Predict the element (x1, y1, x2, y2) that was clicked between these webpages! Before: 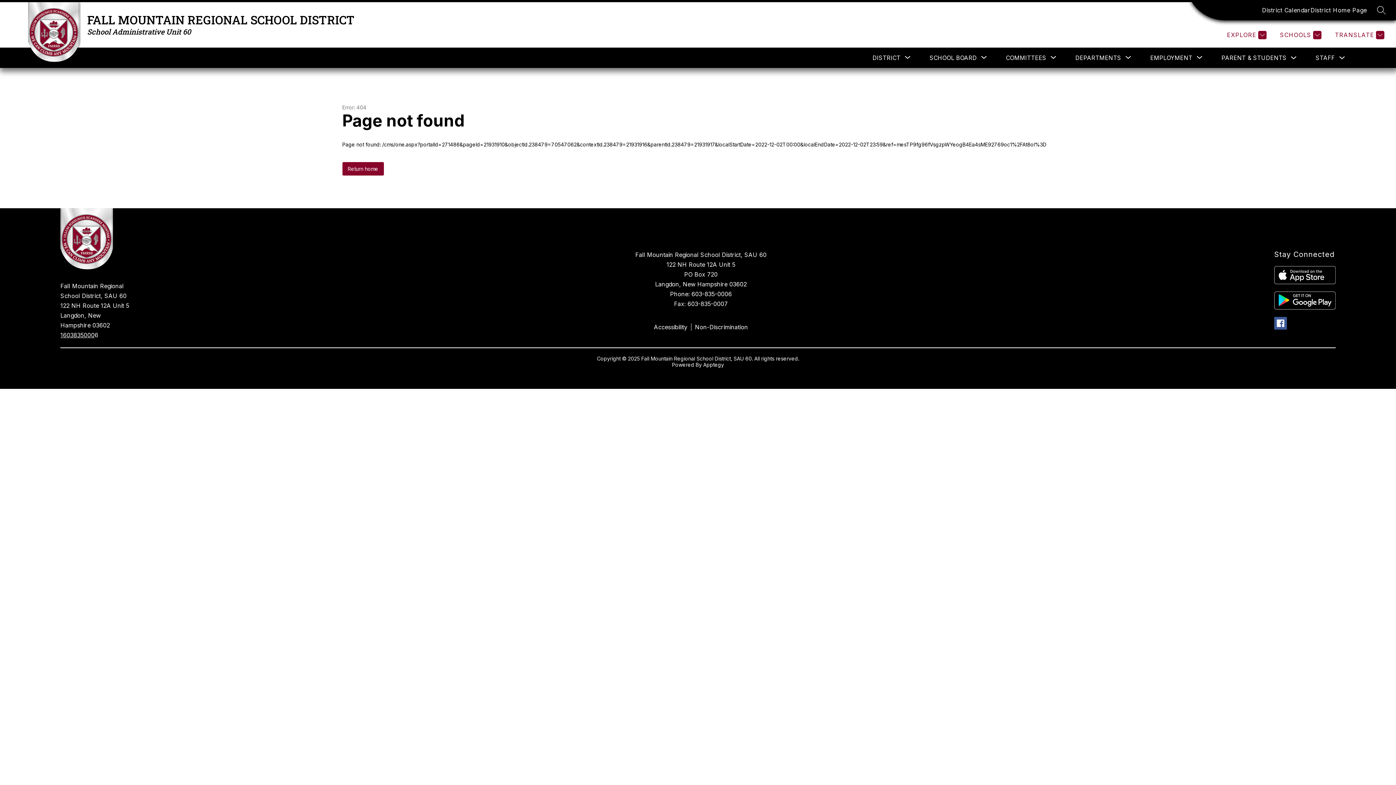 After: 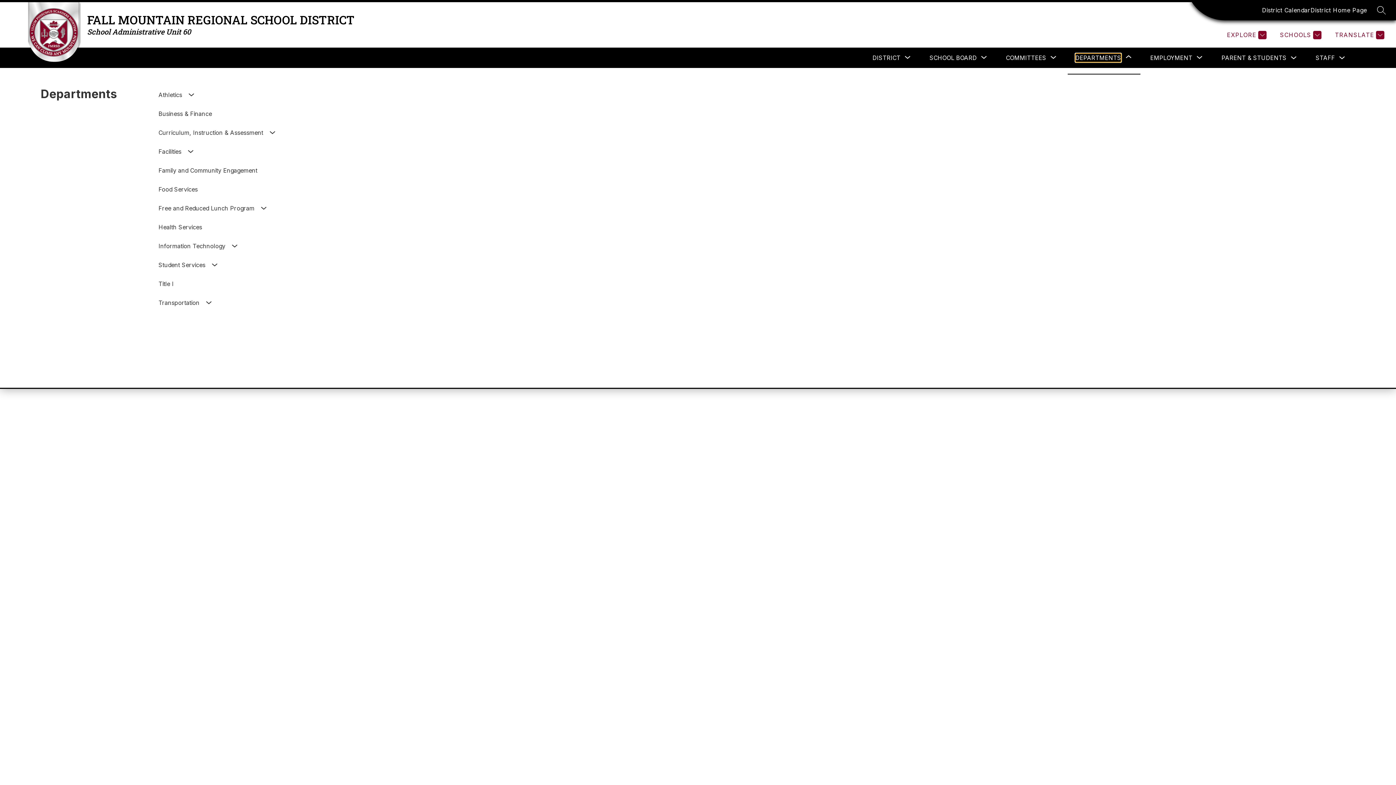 Action: bbox: (1075, 53, 1121, 62) label: Show submenu for Departments